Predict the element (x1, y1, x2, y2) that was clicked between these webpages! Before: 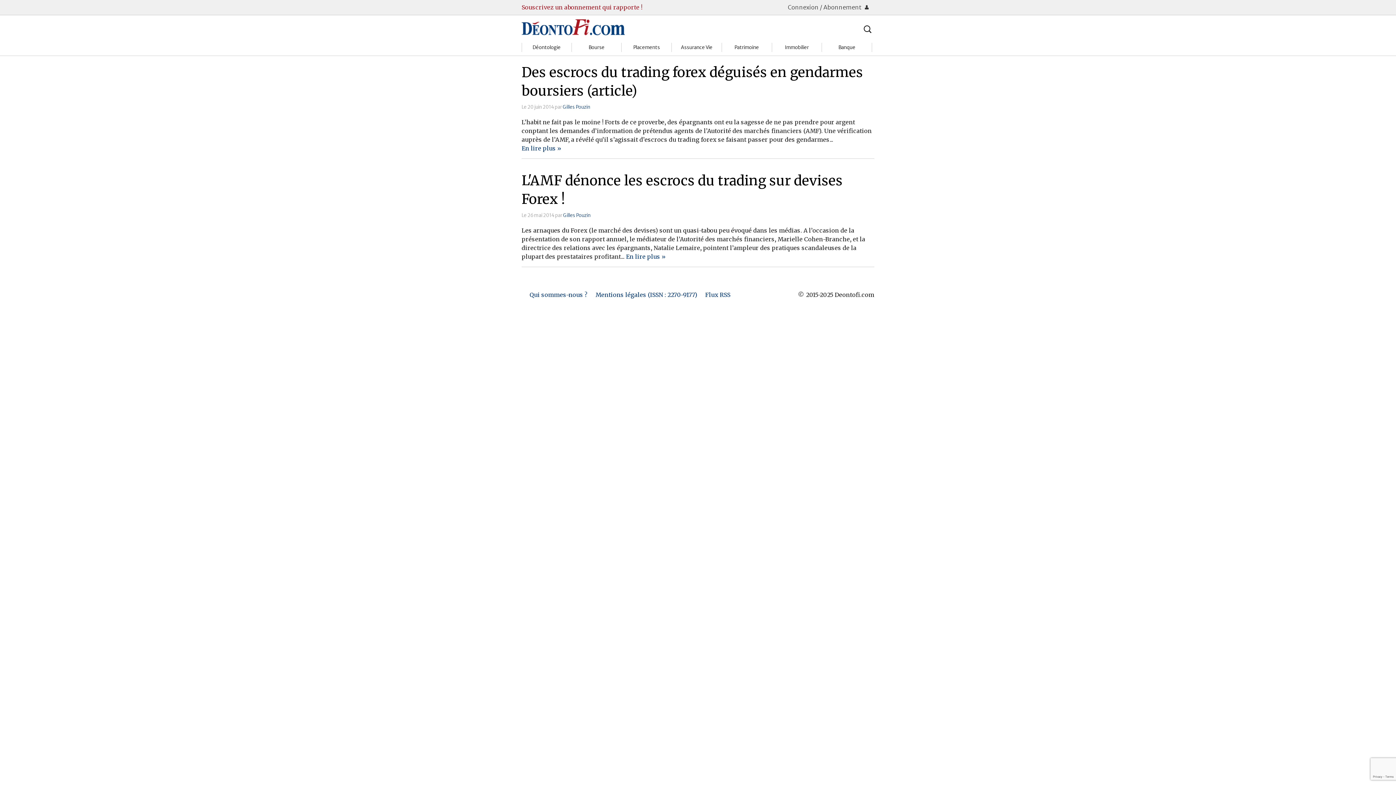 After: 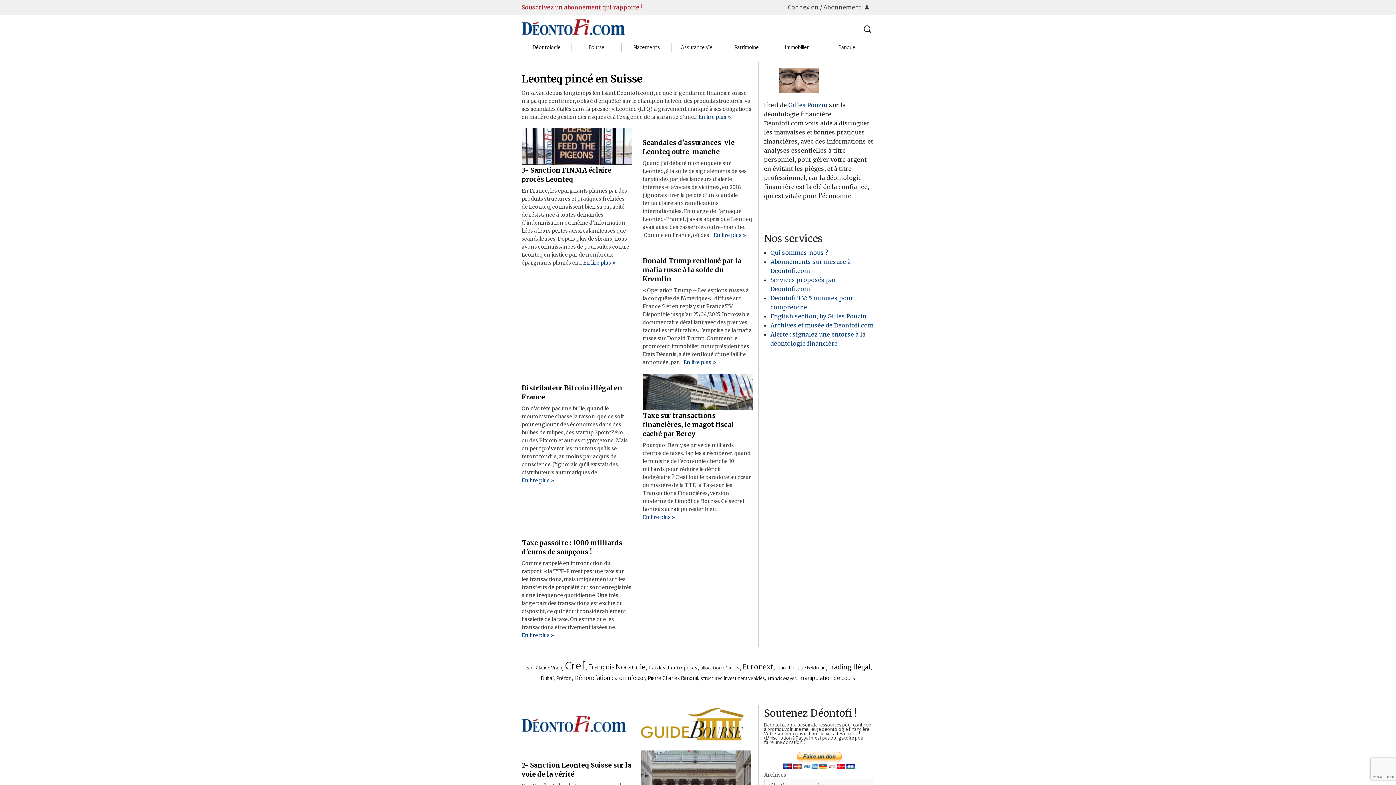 Action: bbox: (521, 23, 625, 30)